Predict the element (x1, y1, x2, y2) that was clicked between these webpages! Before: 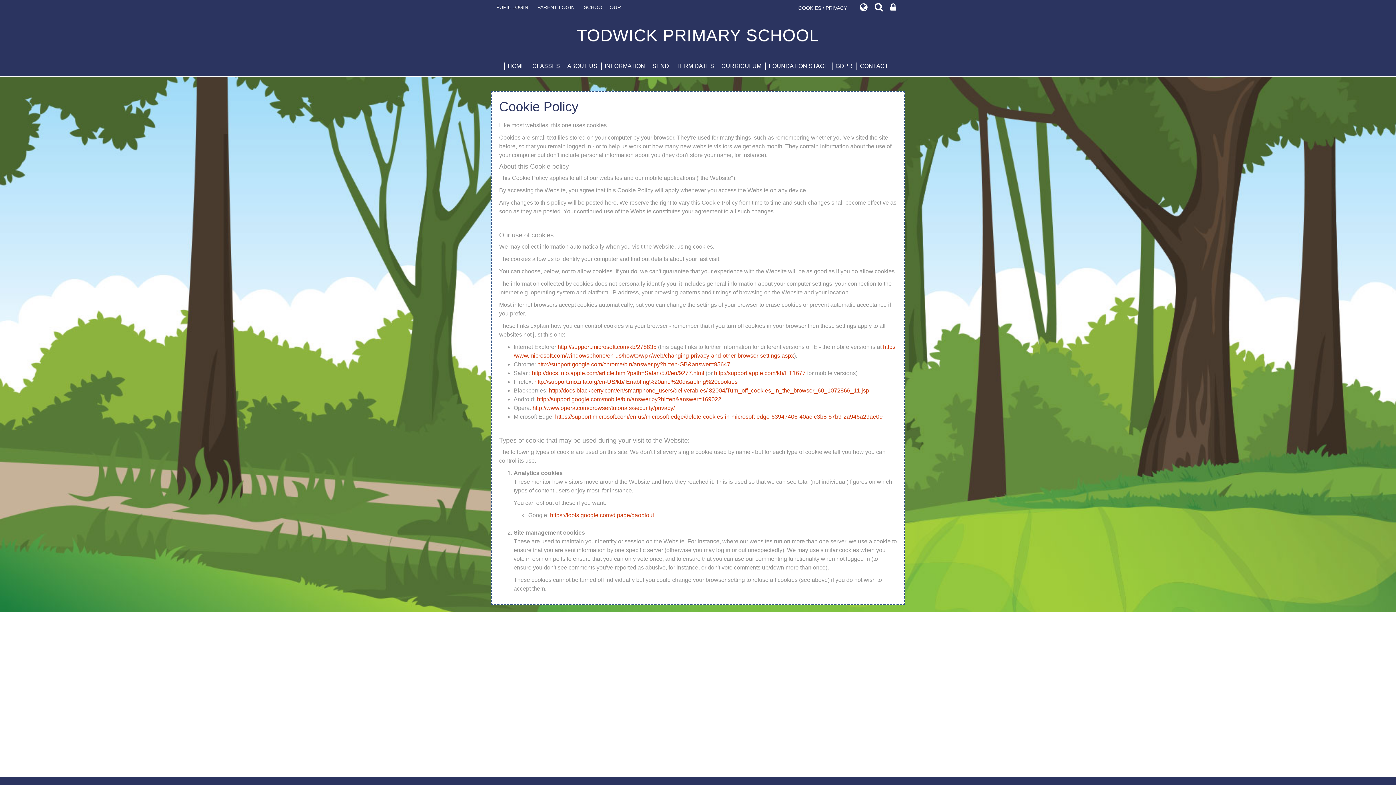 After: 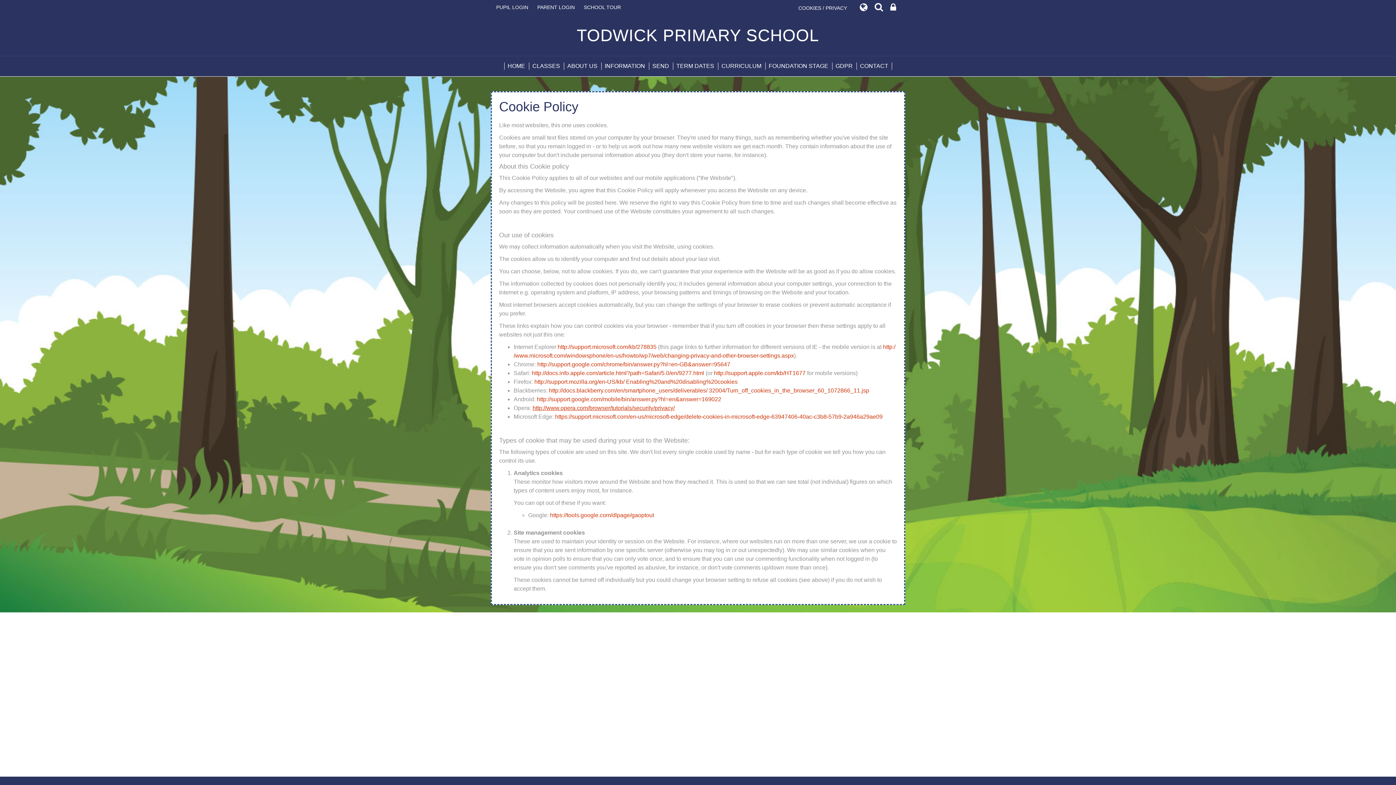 Action: bbox: (532, 405, 674, 411) label: http://www.opera.com/browser/tutorials/security/privacy/